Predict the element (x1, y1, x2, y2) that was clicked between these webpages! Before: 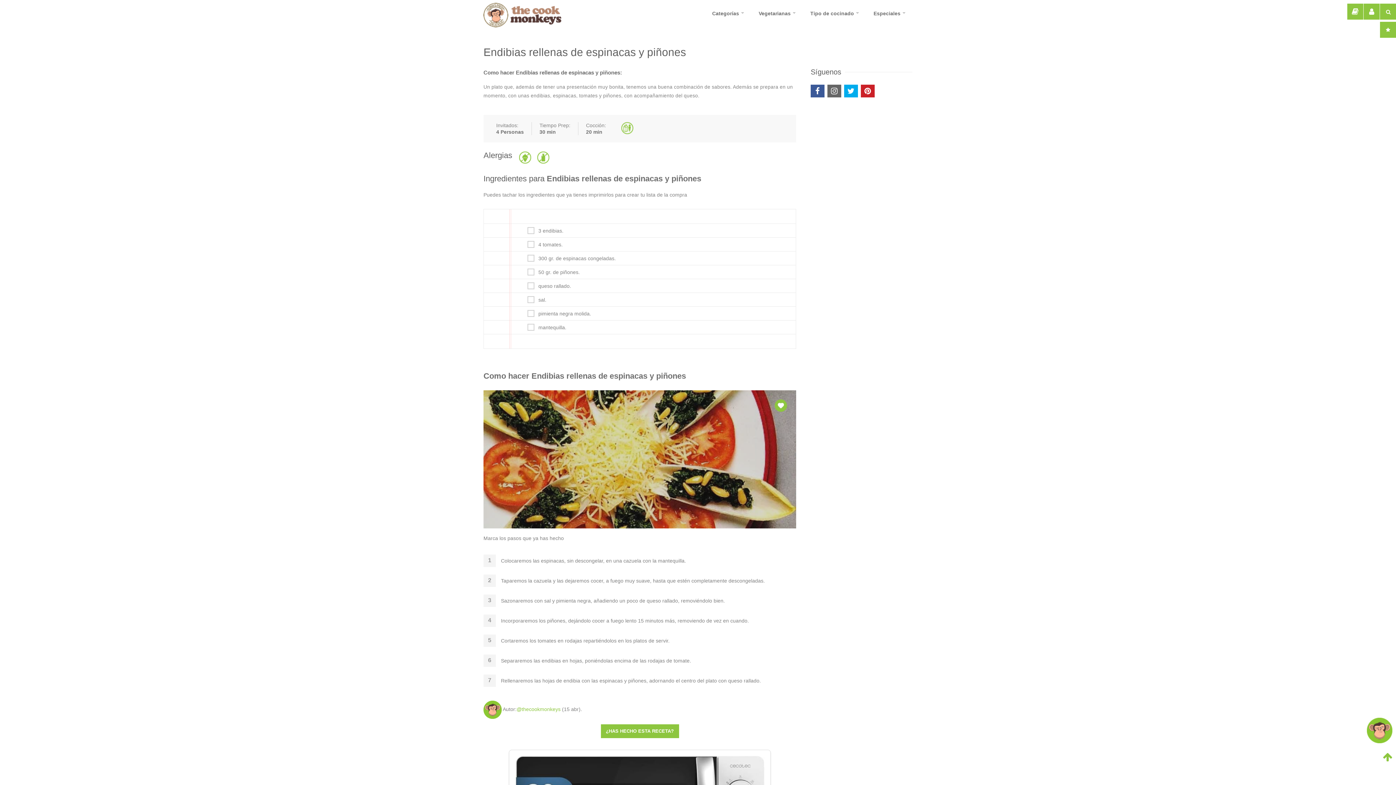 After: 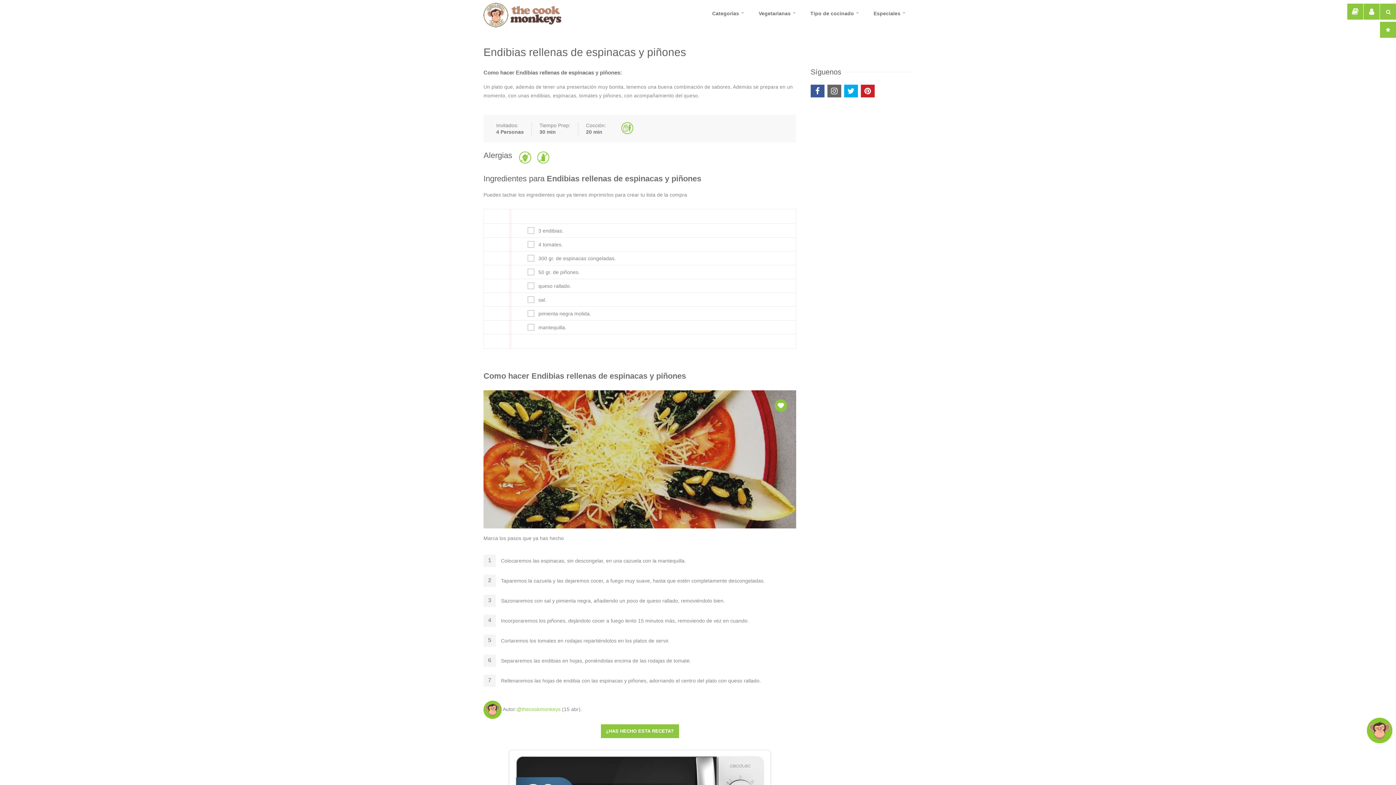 Action: bbox: (1383, 752, 1392, 763)